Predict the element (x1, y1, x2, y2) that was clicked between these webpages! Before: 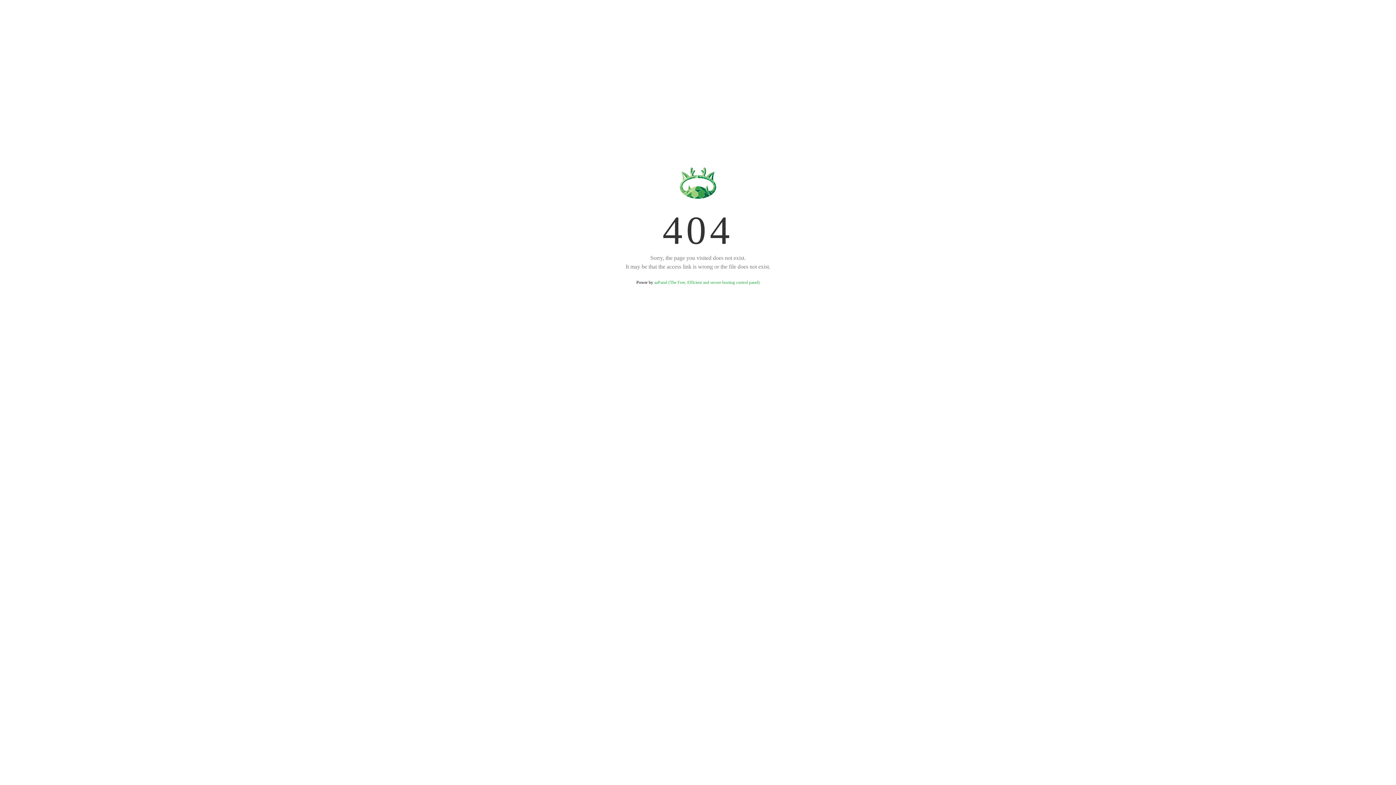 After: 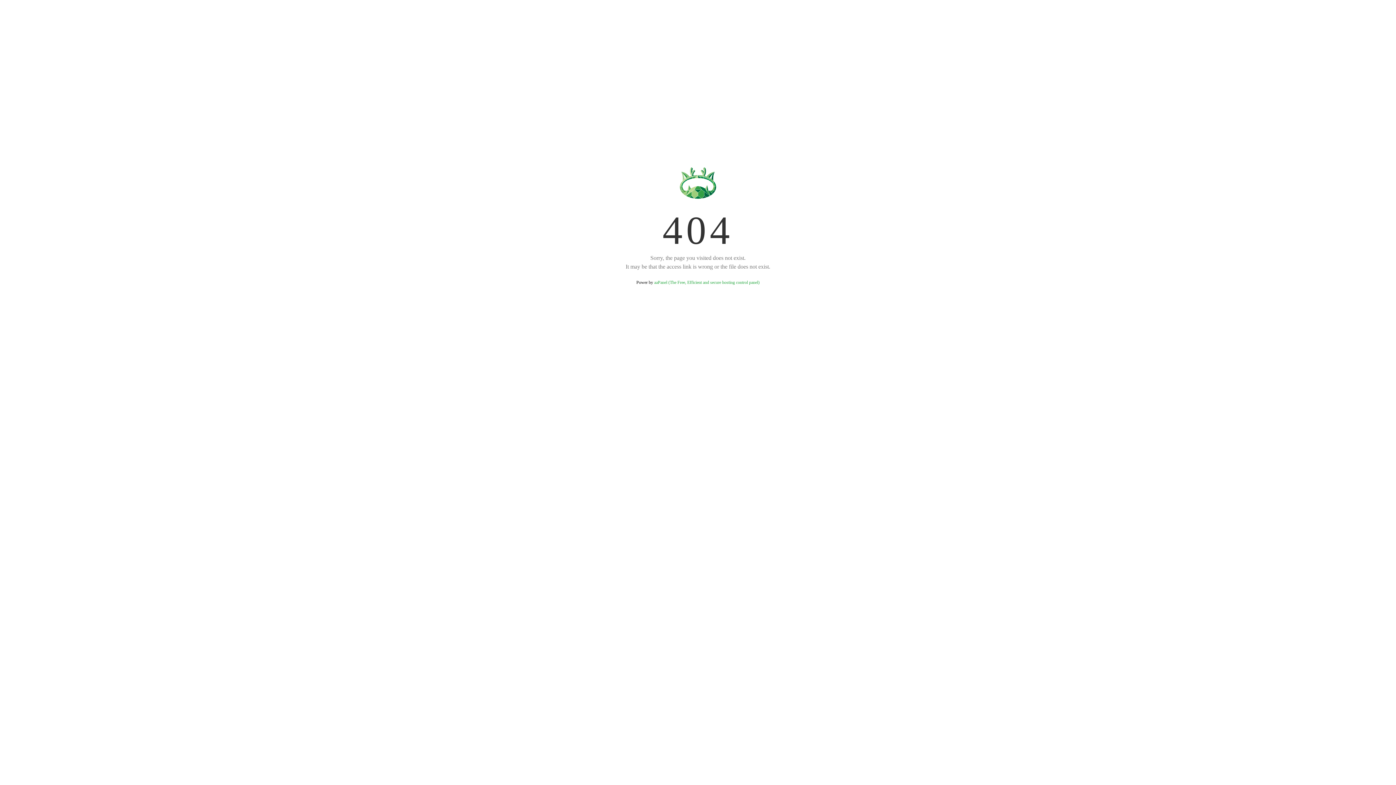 Action: label: aaPanel (The Free, Efficient and secure hosting control panel) bbox: (654, 280, 759, 285)